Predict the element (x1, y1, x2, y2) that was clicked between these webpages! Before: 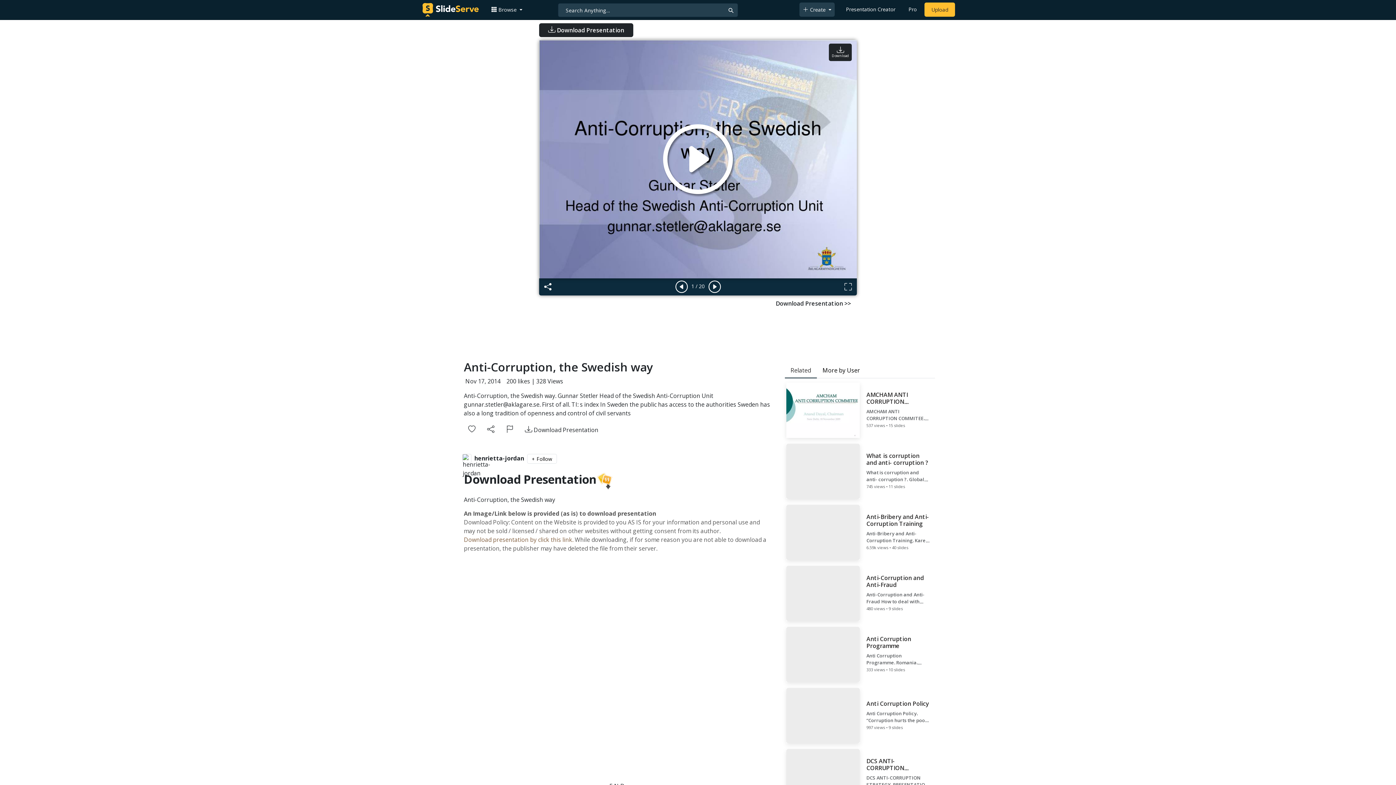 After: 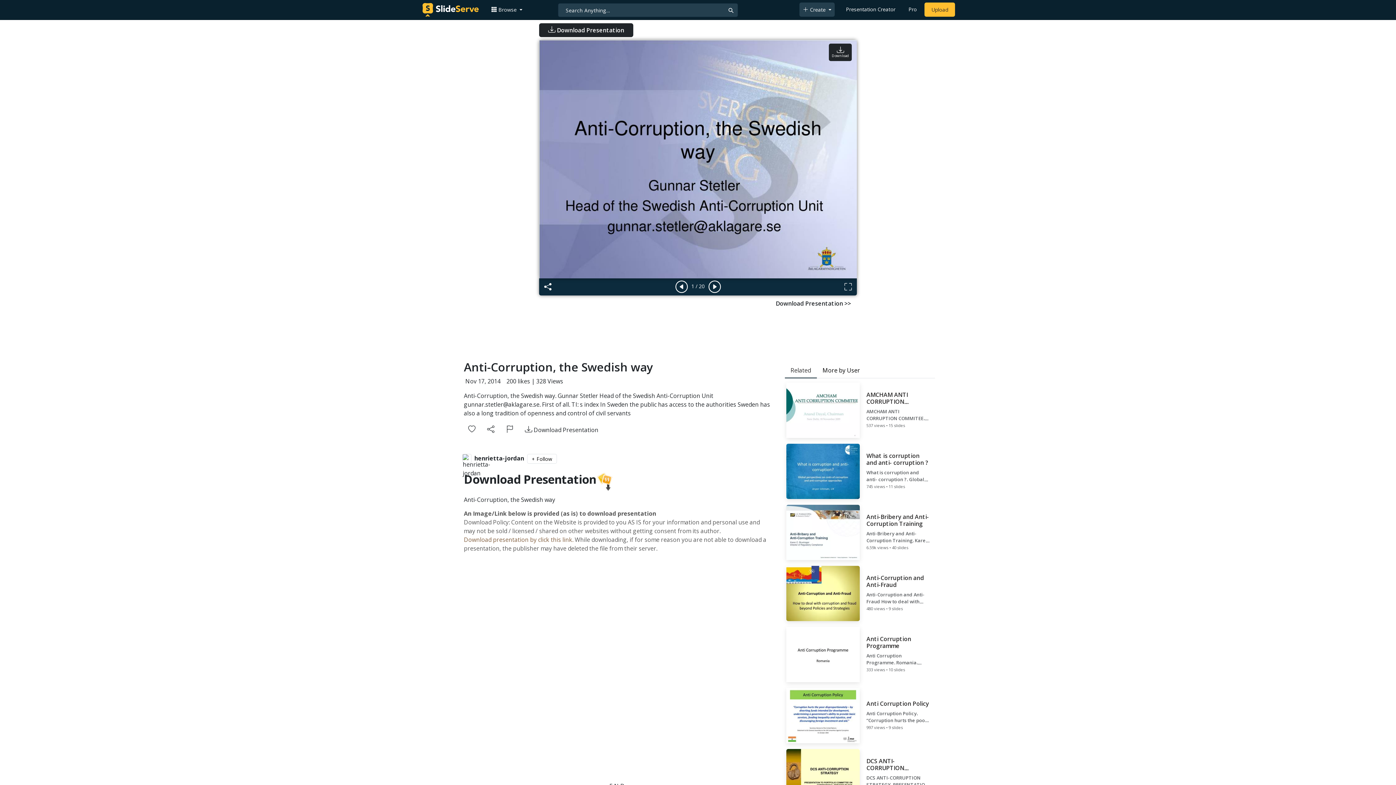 Action: bbox: (661, 123, 735, 194)